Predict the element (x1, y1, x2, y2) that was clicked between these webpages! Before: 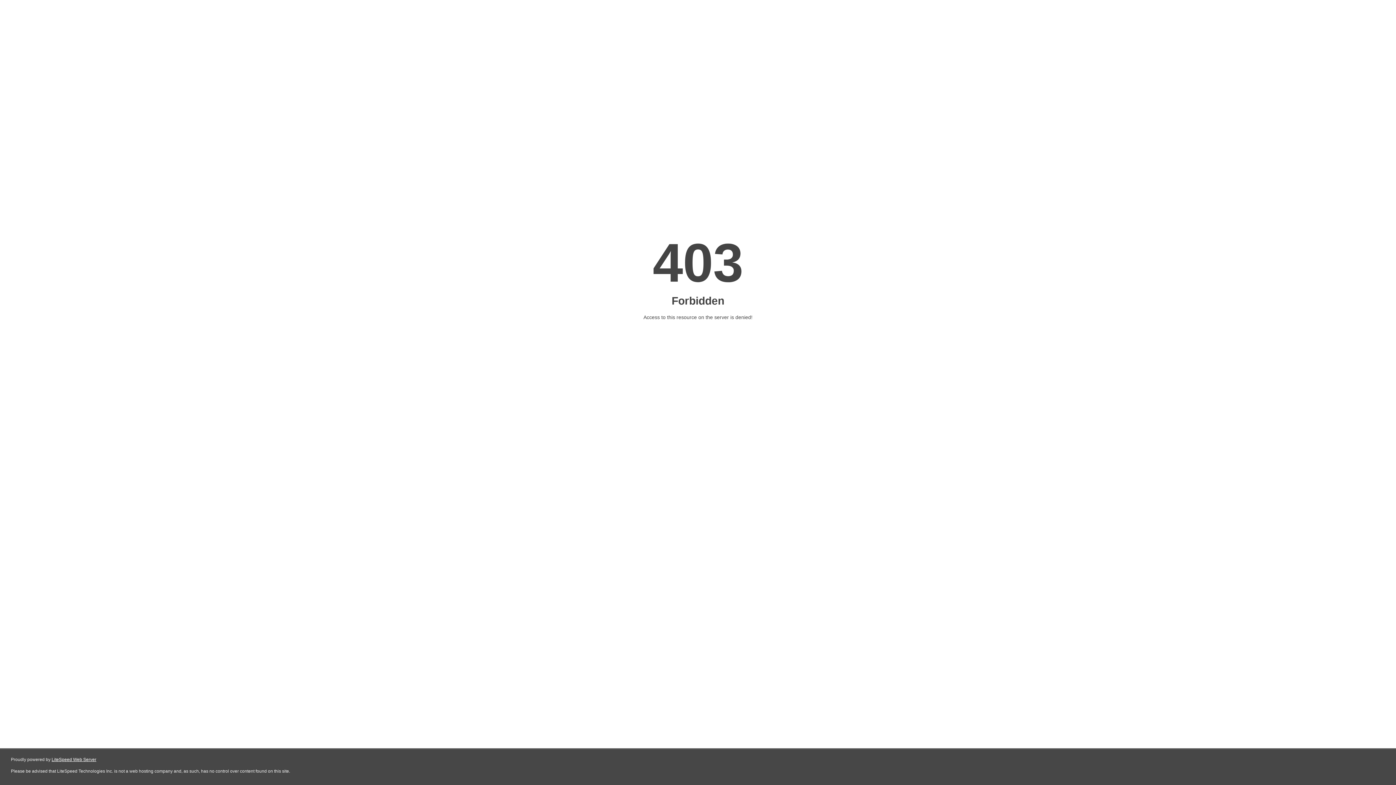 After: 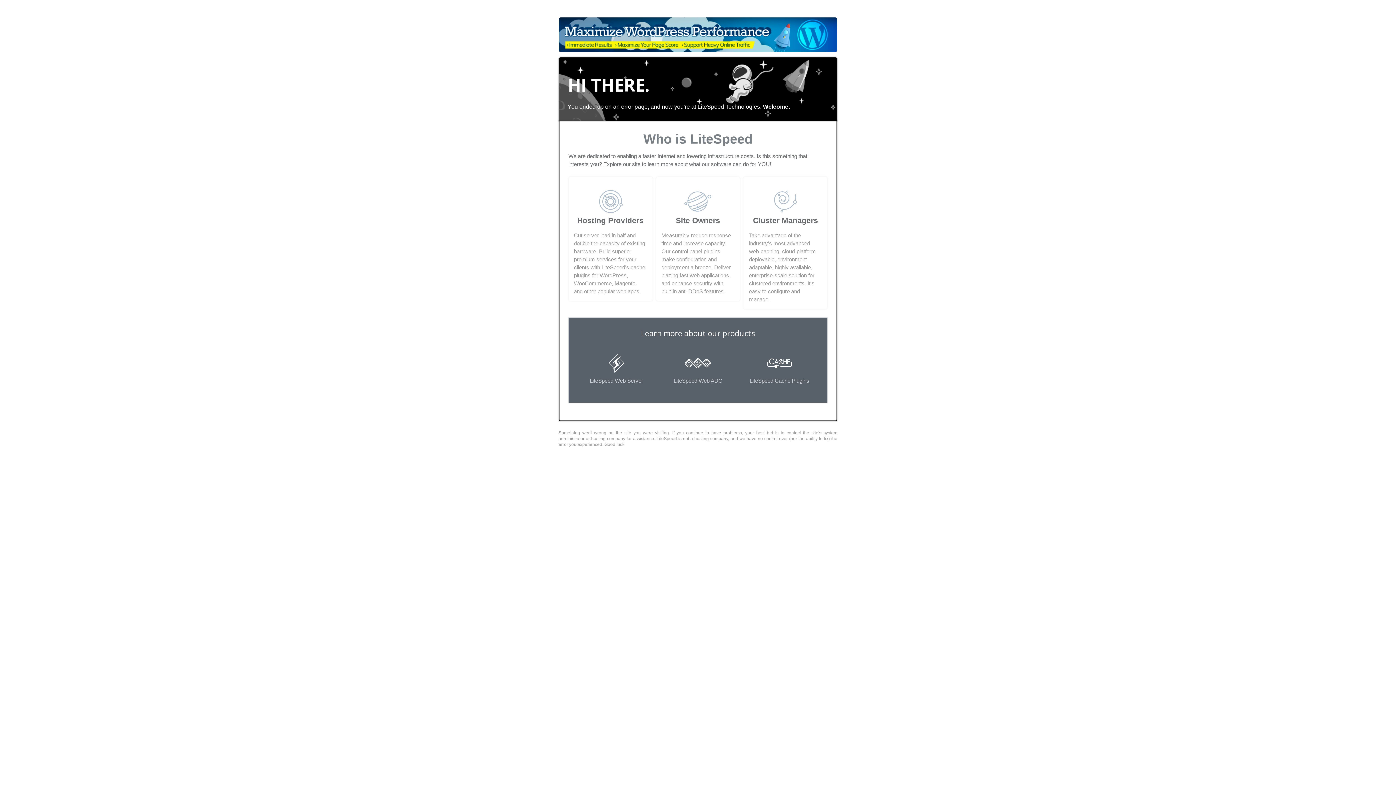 Action: label: LiteSpeed Web Server bbox: (51, 757, 96, 762)